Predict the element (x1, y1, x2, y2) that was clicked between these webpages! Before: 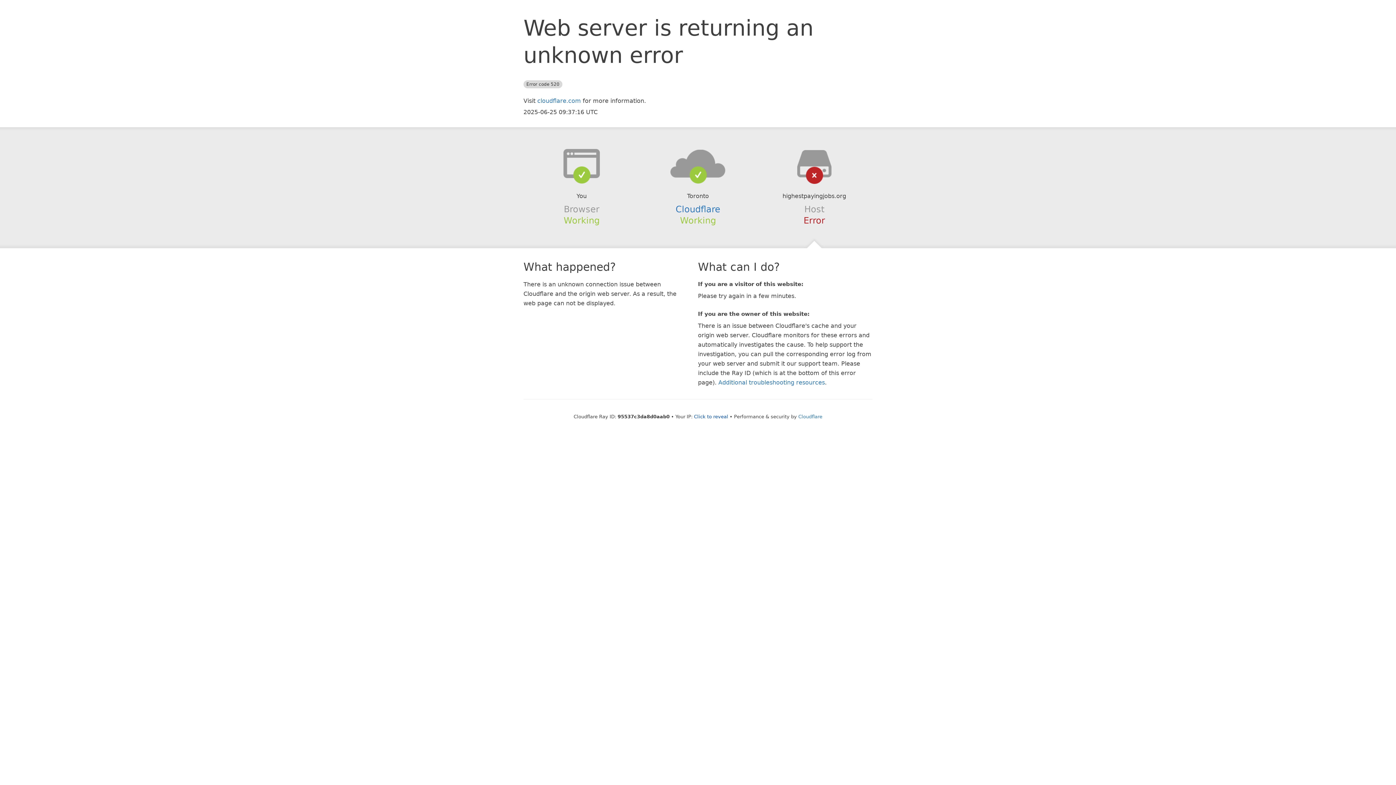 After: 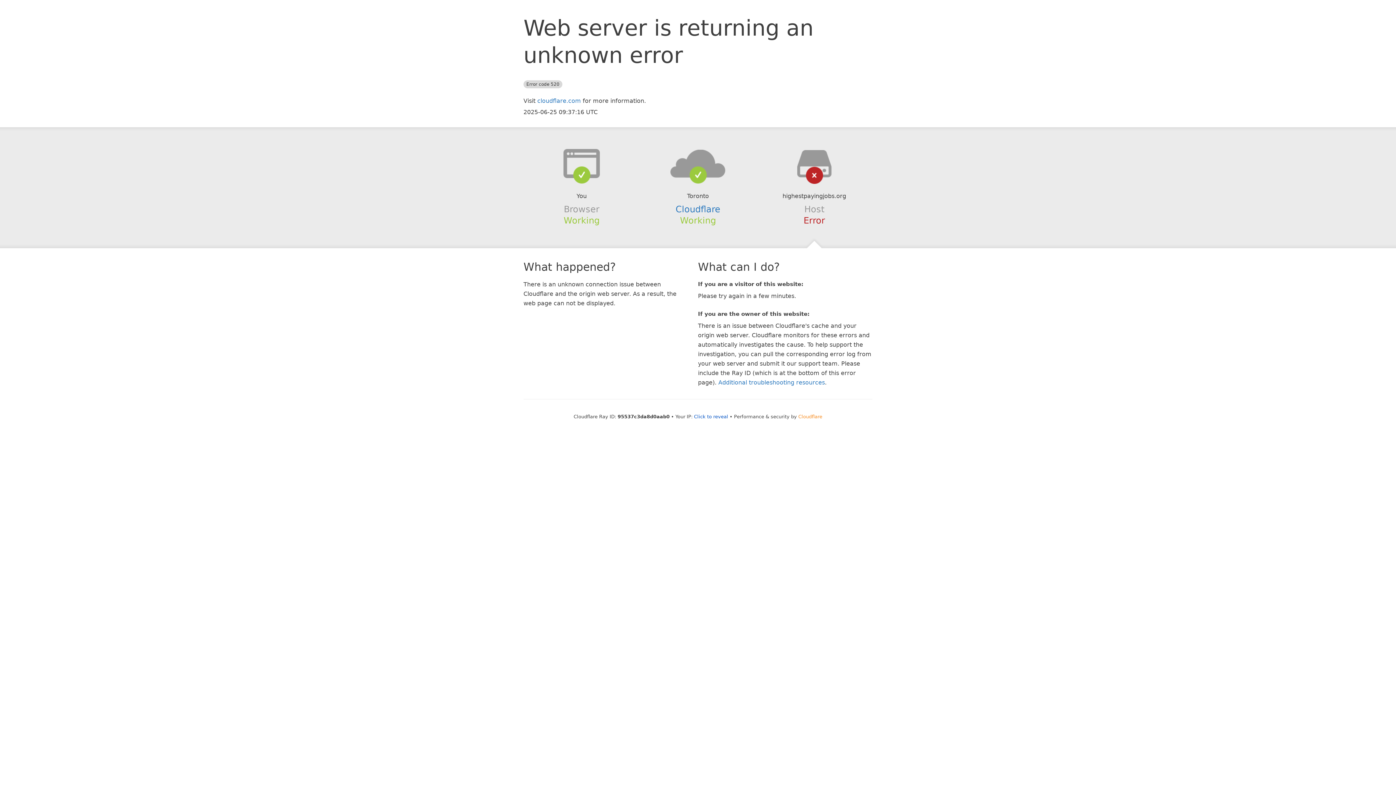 Action: label: Cloudflare bbox: (798, 414, 822, 419)